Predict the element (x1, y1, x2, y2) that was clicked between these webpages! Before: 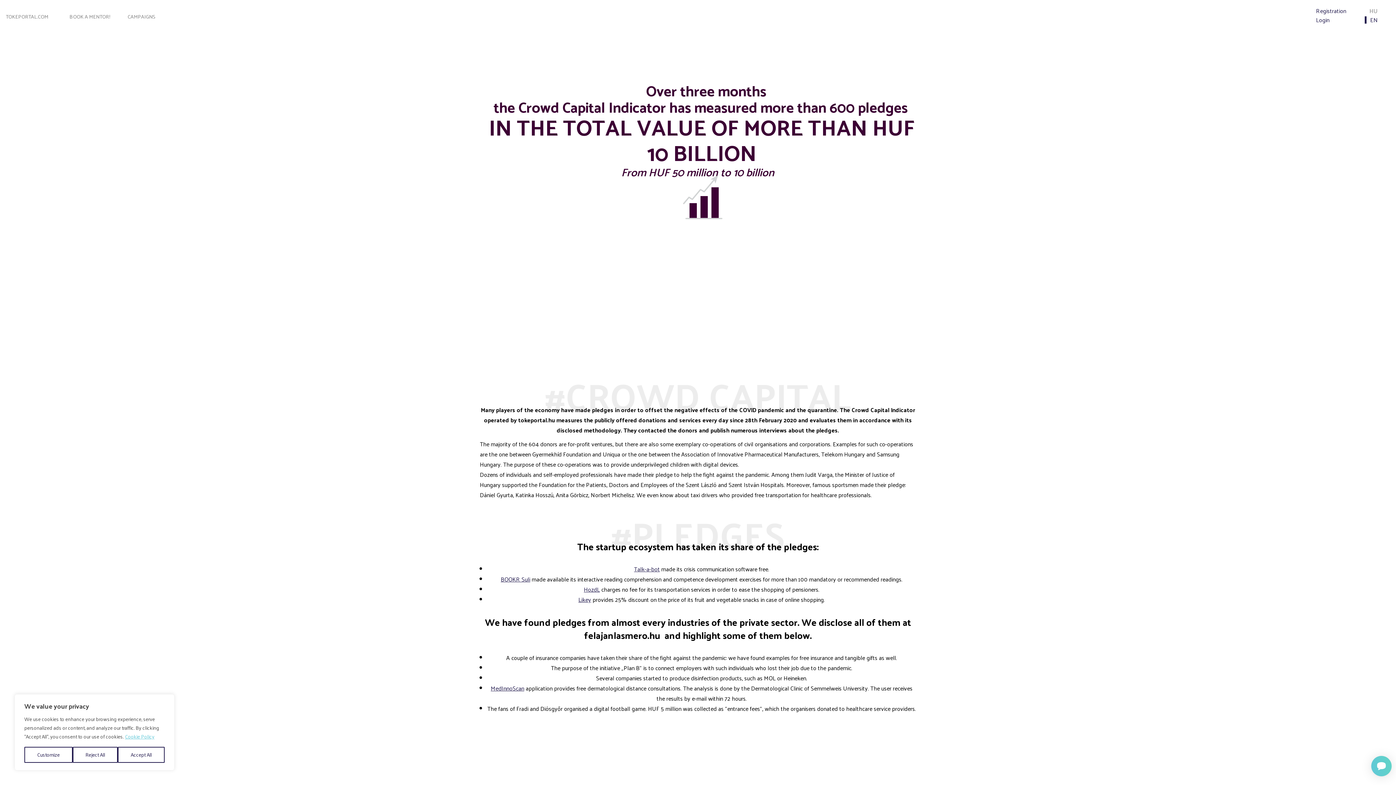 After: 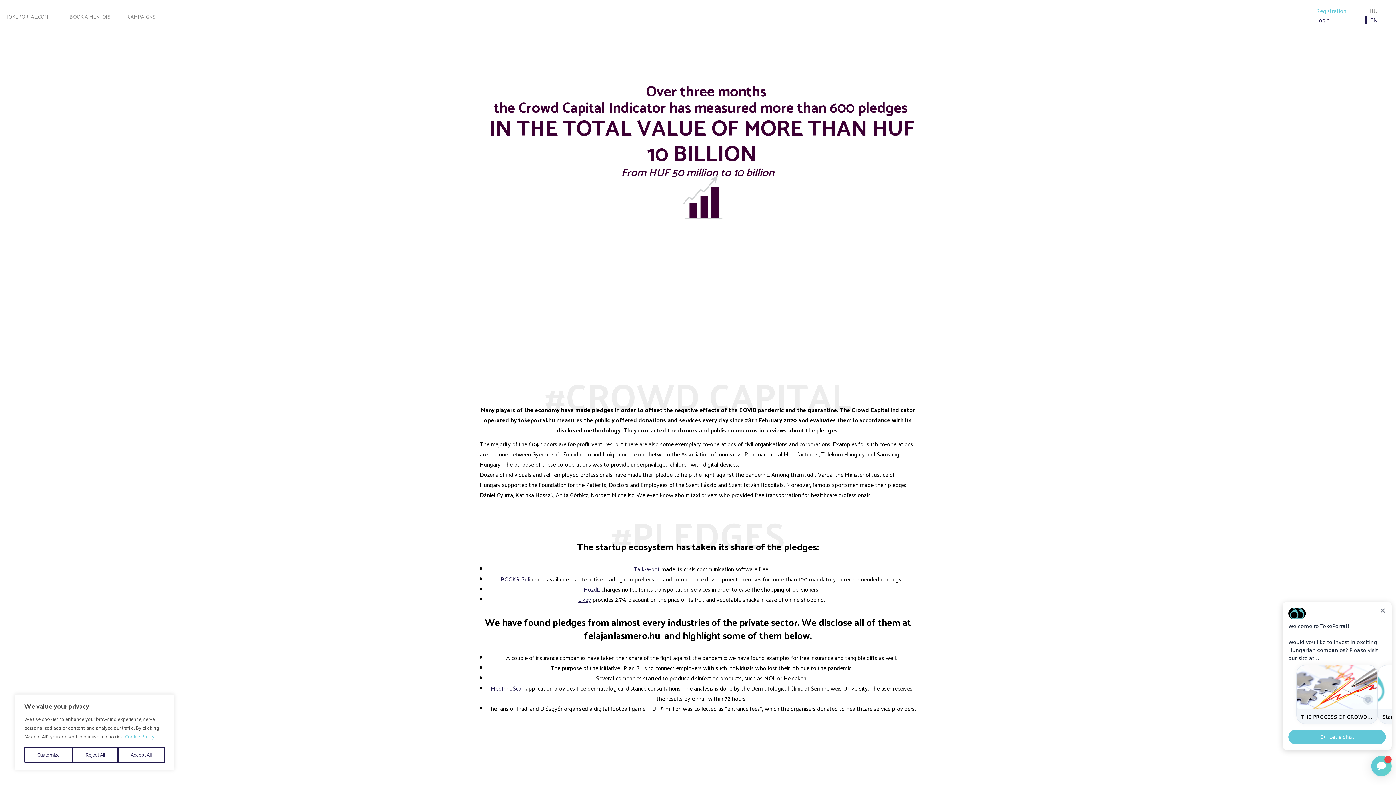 Action: label: Registration bbox: (1316, 7, 1346, 14)